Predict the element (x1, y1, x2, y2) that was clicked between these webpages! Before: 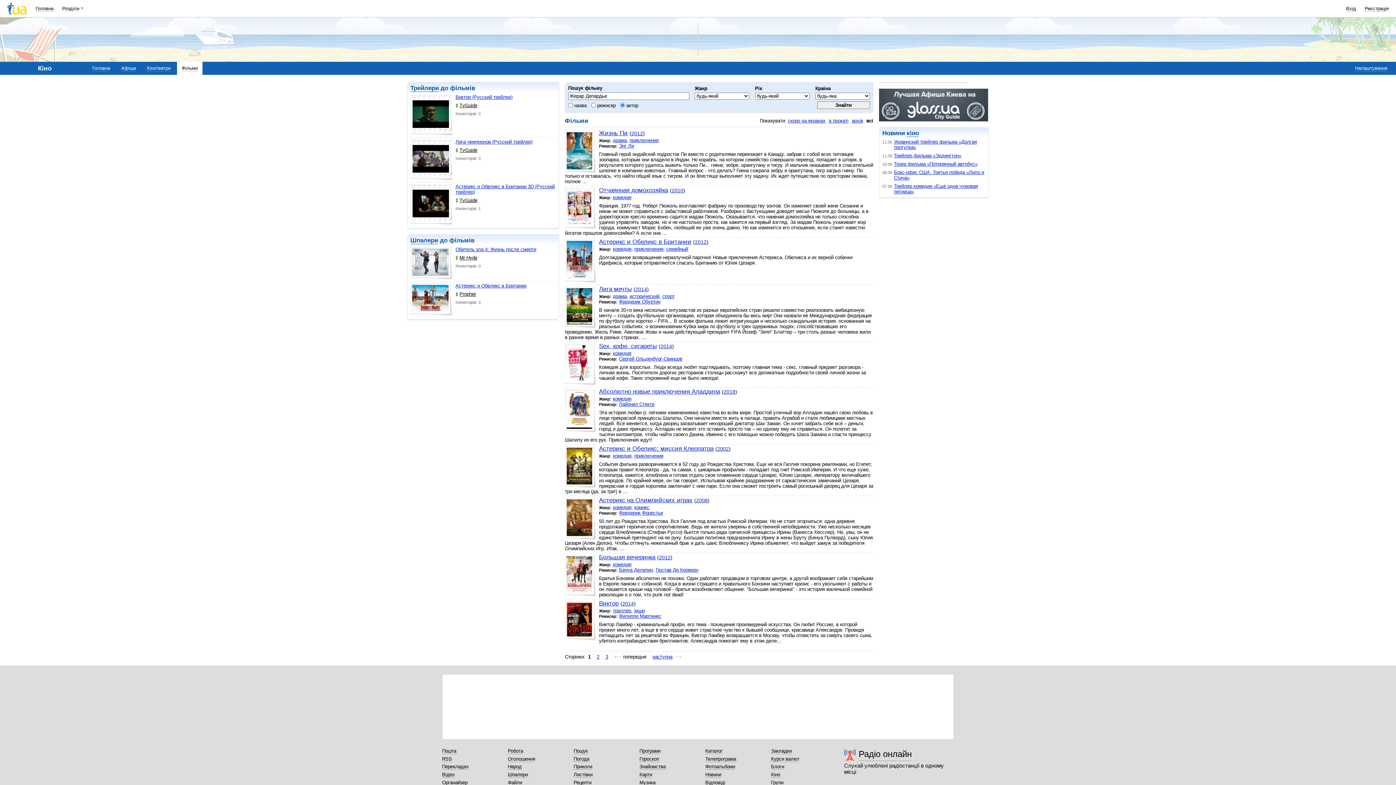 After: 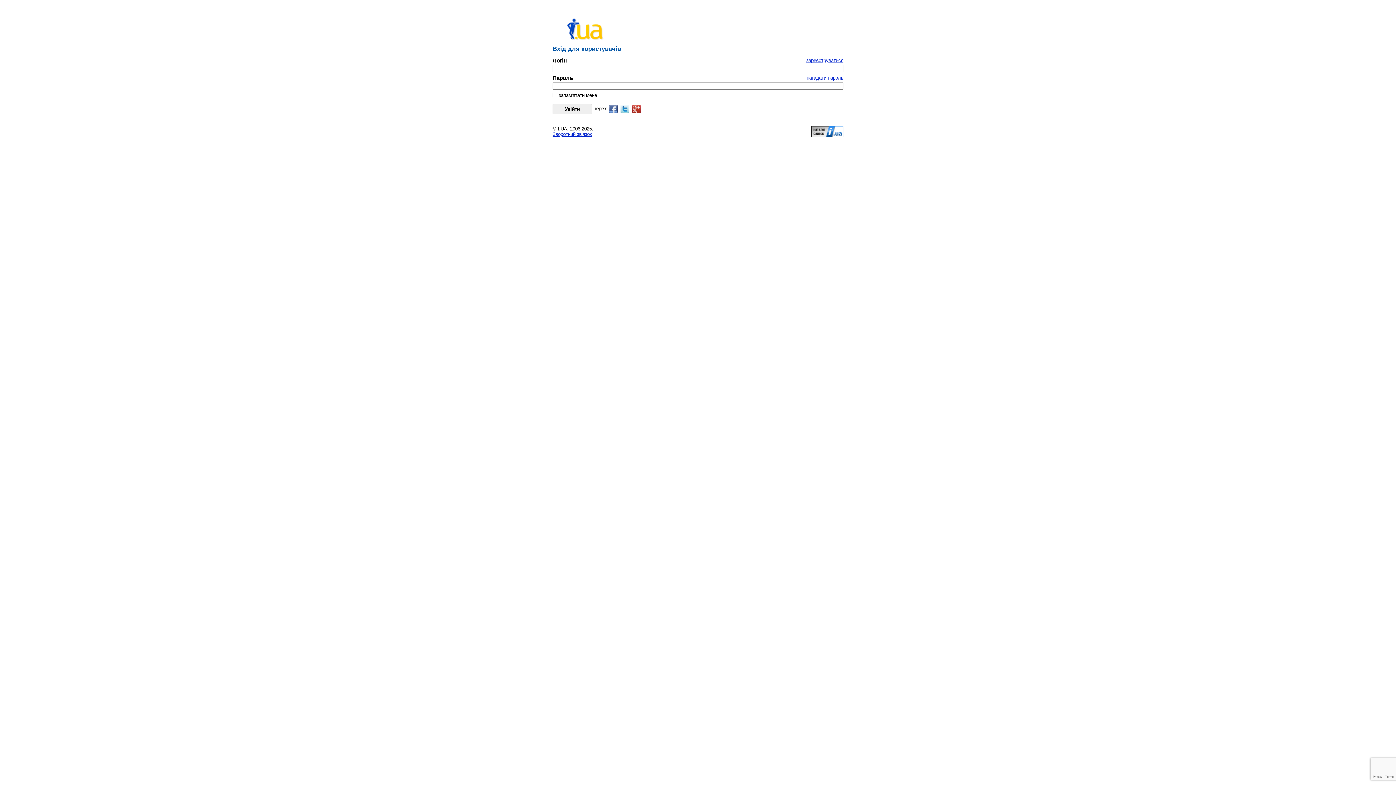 Action: label: Налаштування bbox: (1355, 65, 1387, 71)